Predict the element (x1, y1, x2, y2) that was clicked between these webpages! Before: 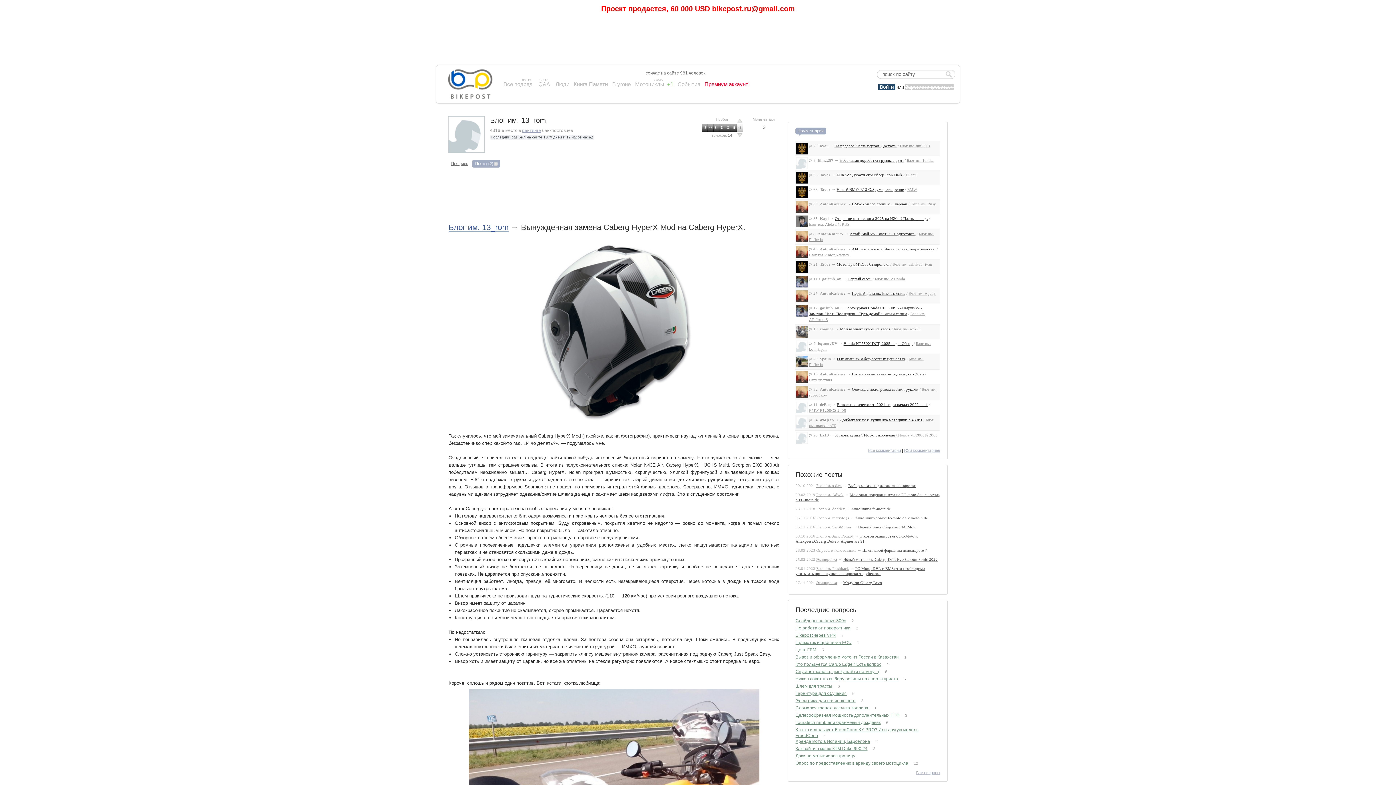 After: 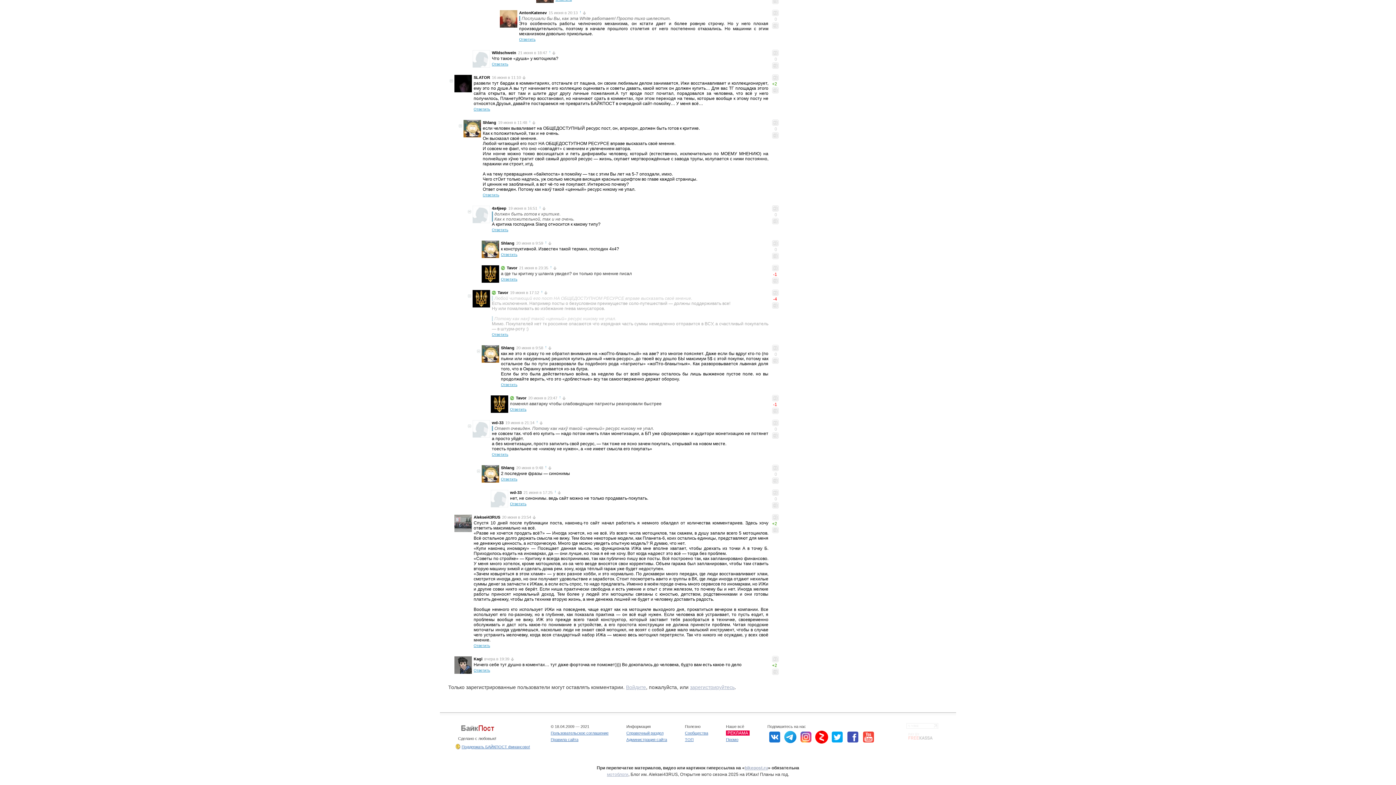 Action: label: Открытие мото сезона 2025 на ИЖах! Планы на год. bbox: (835, 216, 928, 220)